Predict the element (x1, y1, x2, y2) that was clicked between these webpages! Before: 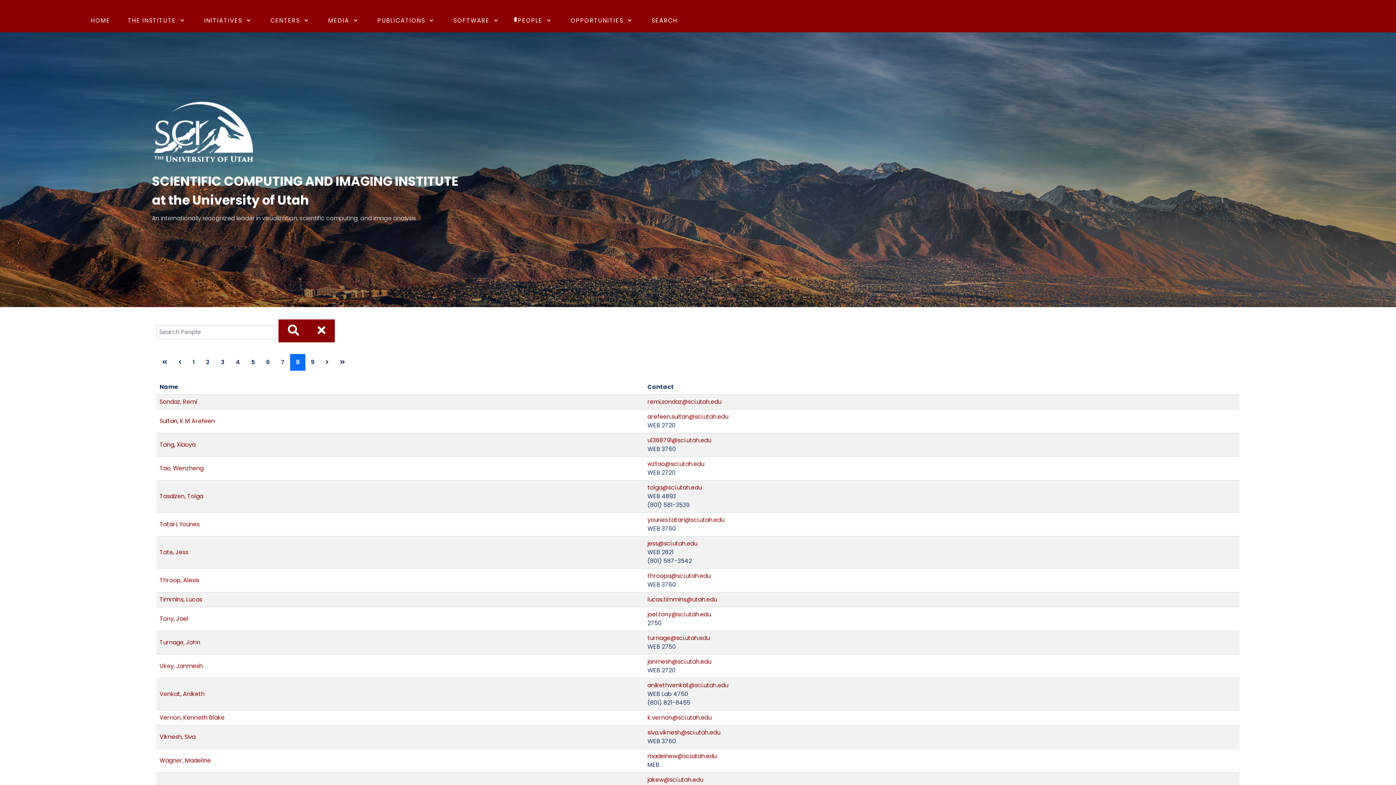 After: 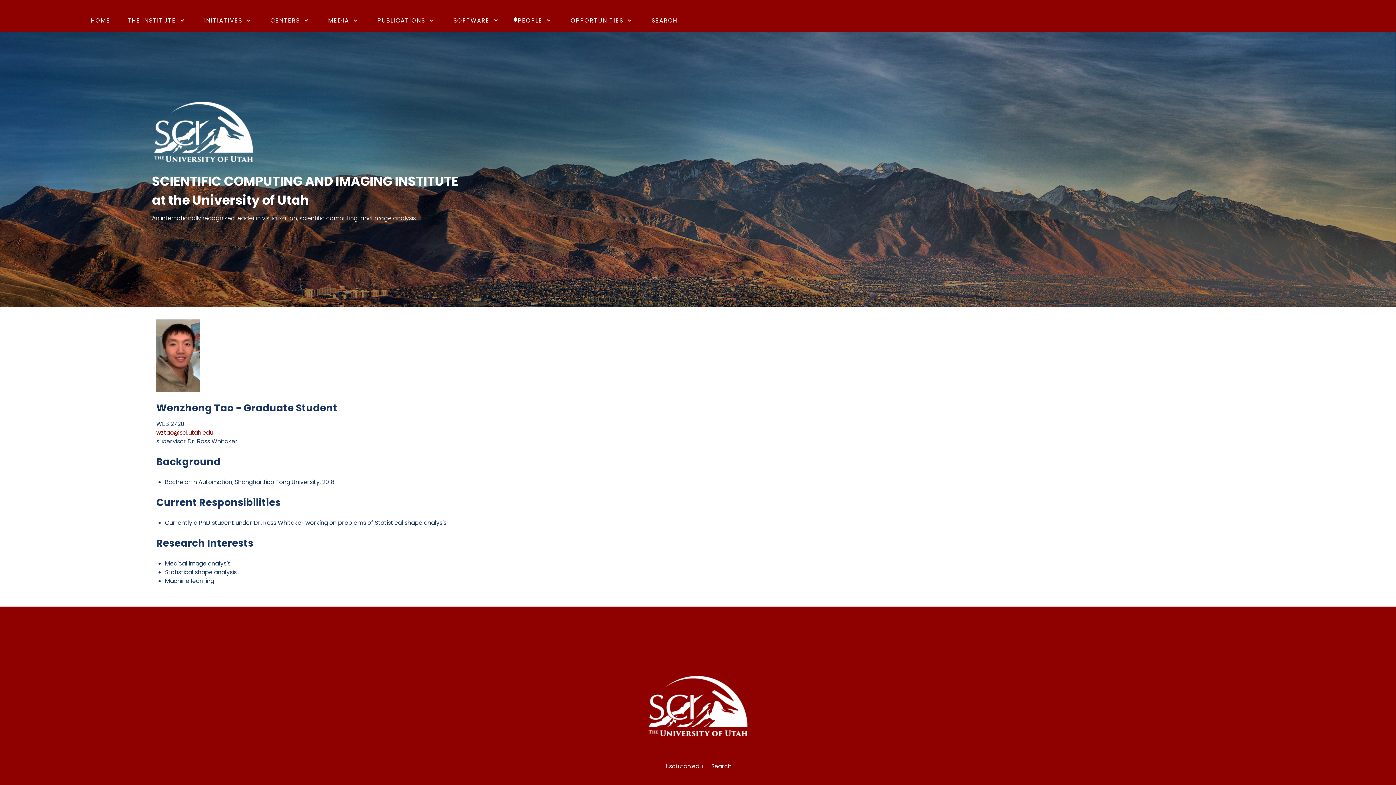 Action: bbox: (159, 464, 203, 472) label: Tao, Wenzheng